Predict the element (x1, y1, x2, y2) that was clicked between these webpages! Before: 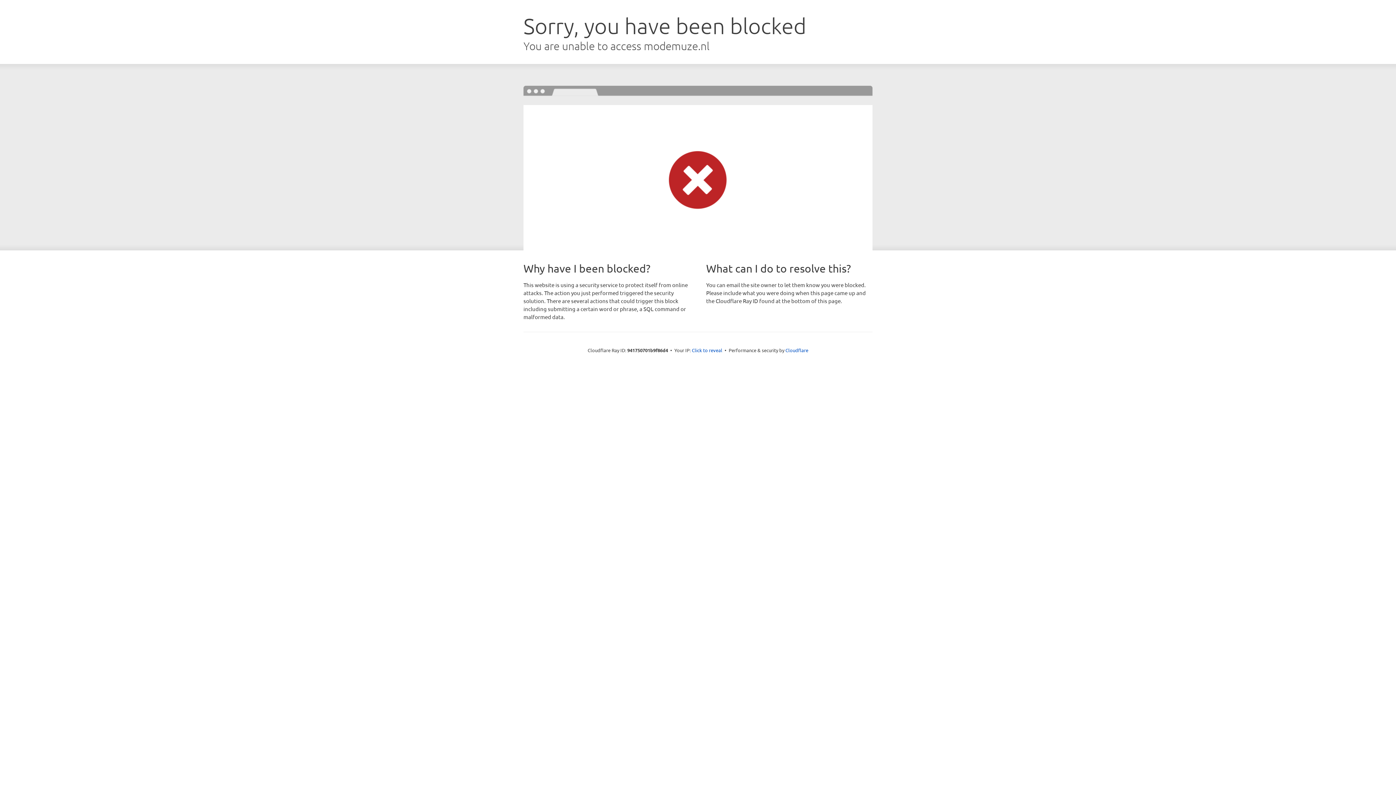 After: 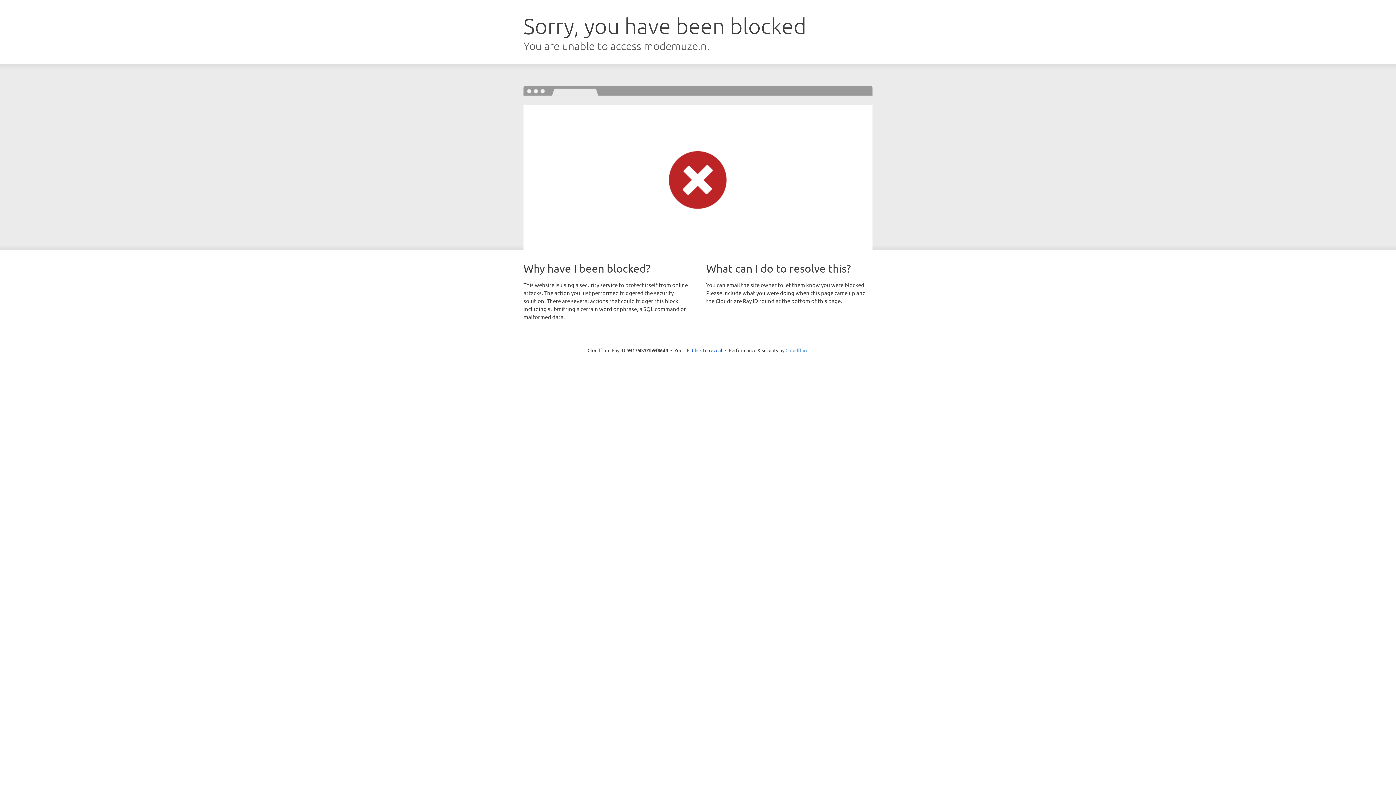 Action: bbox: (785, 347, 808, 353) label: Cloudflare